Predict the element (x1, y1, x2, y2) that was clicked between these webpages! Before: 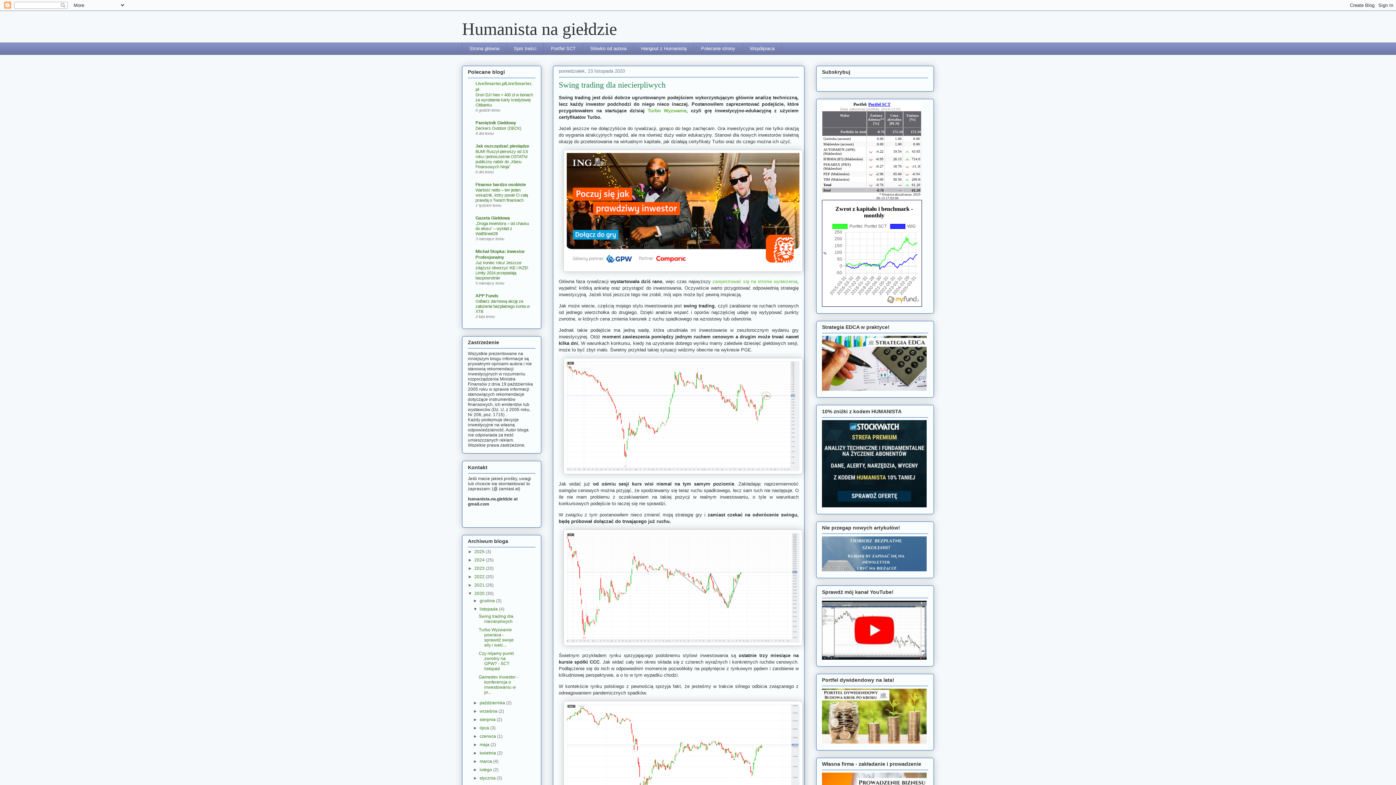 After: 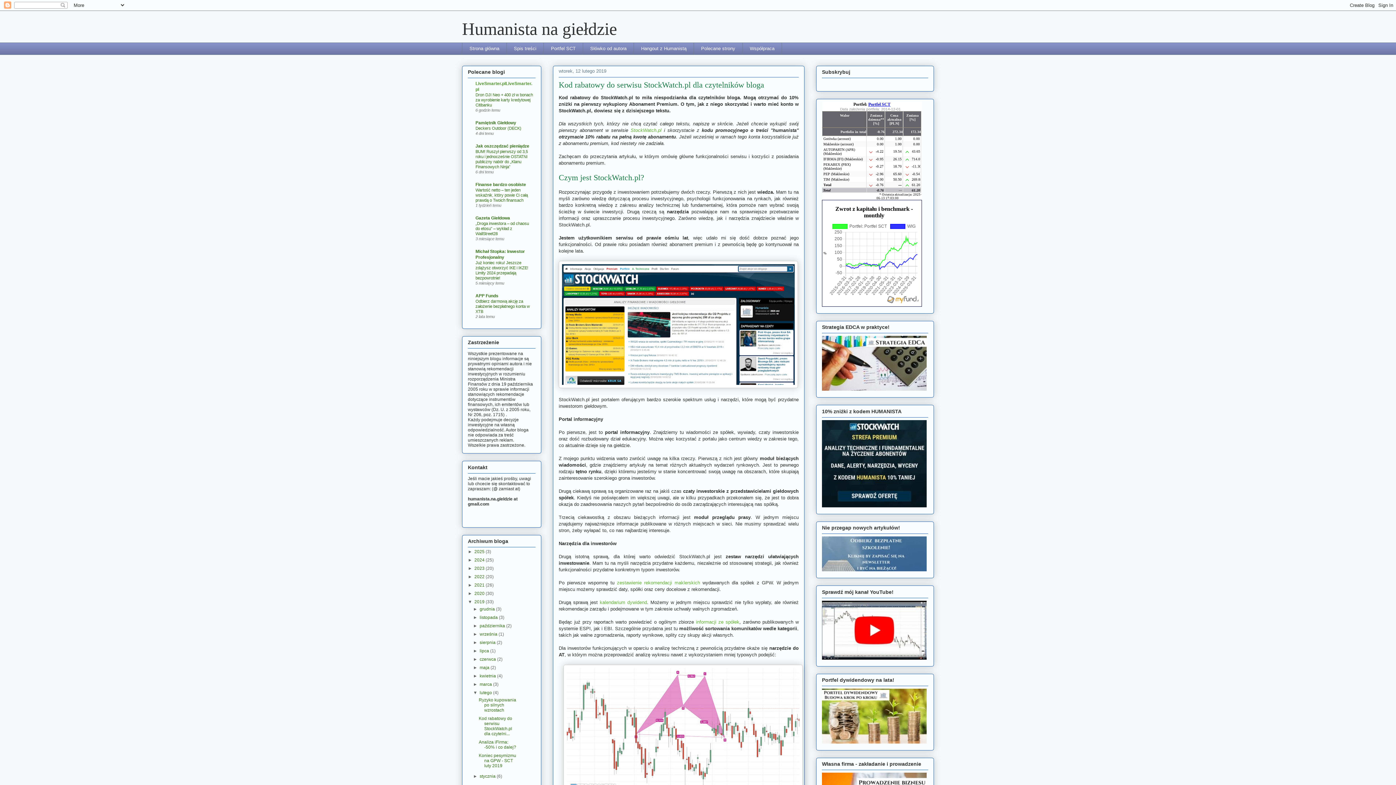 Action: bbox: (822, 503, 926, 508)